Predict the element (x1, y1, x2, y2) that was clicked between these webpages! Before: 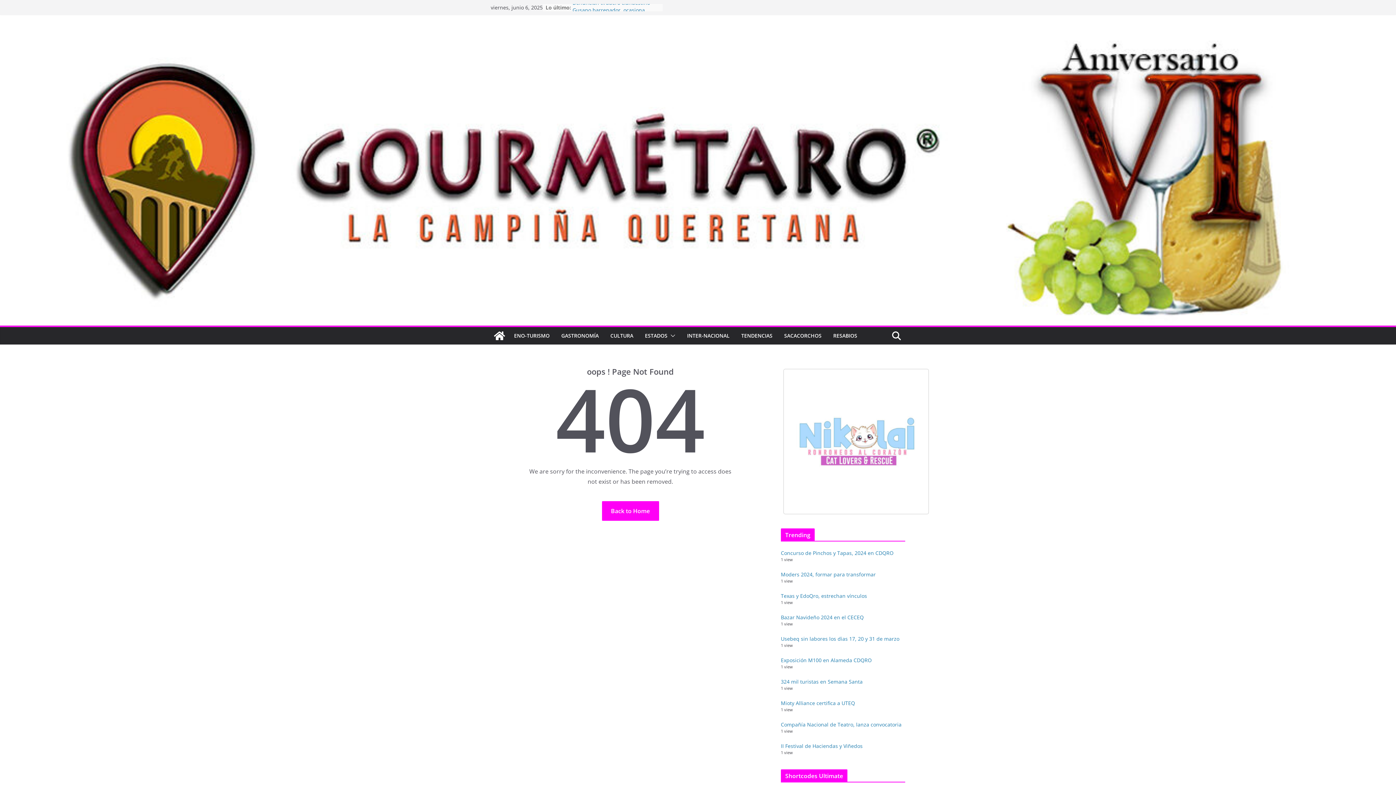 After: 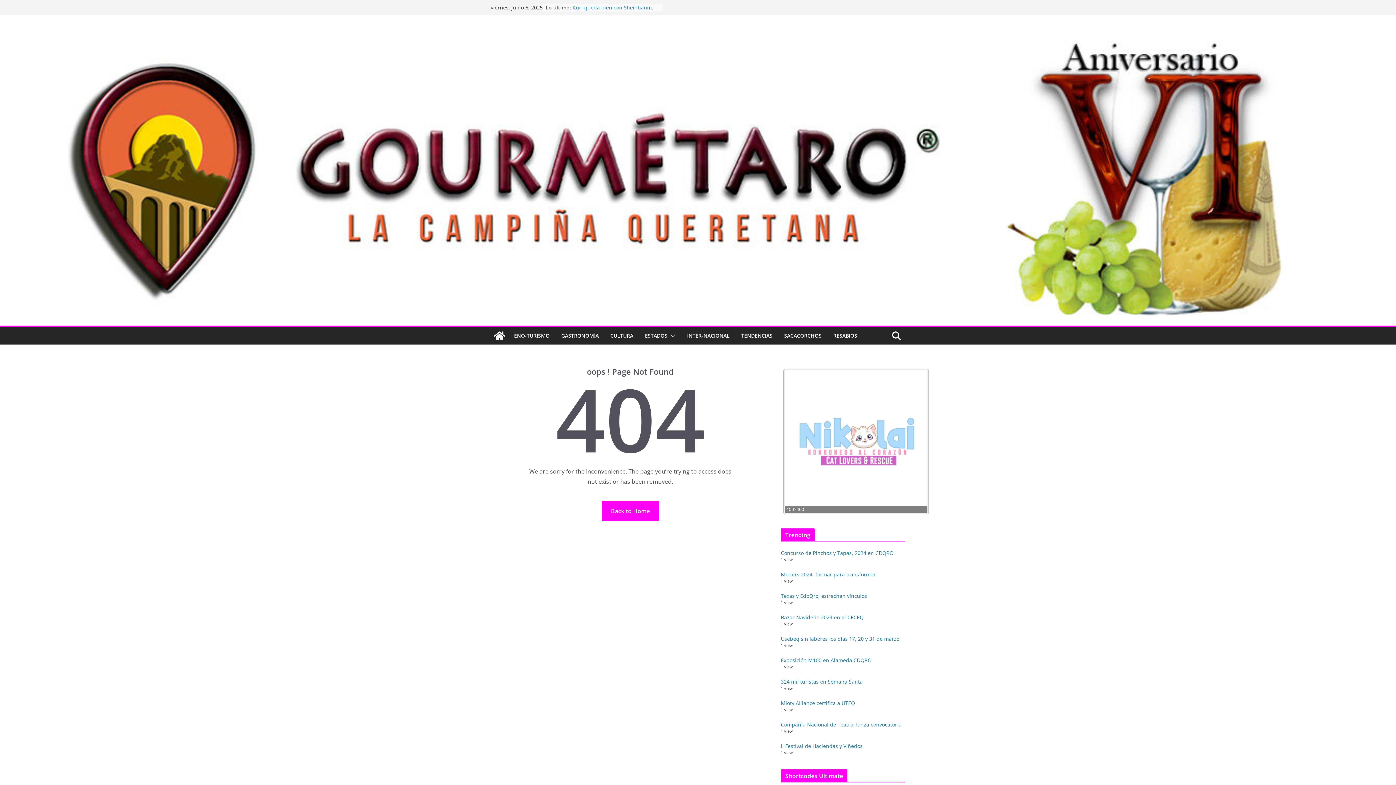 Action: label: 400×400 bbox: (783, 369, 929, 514)